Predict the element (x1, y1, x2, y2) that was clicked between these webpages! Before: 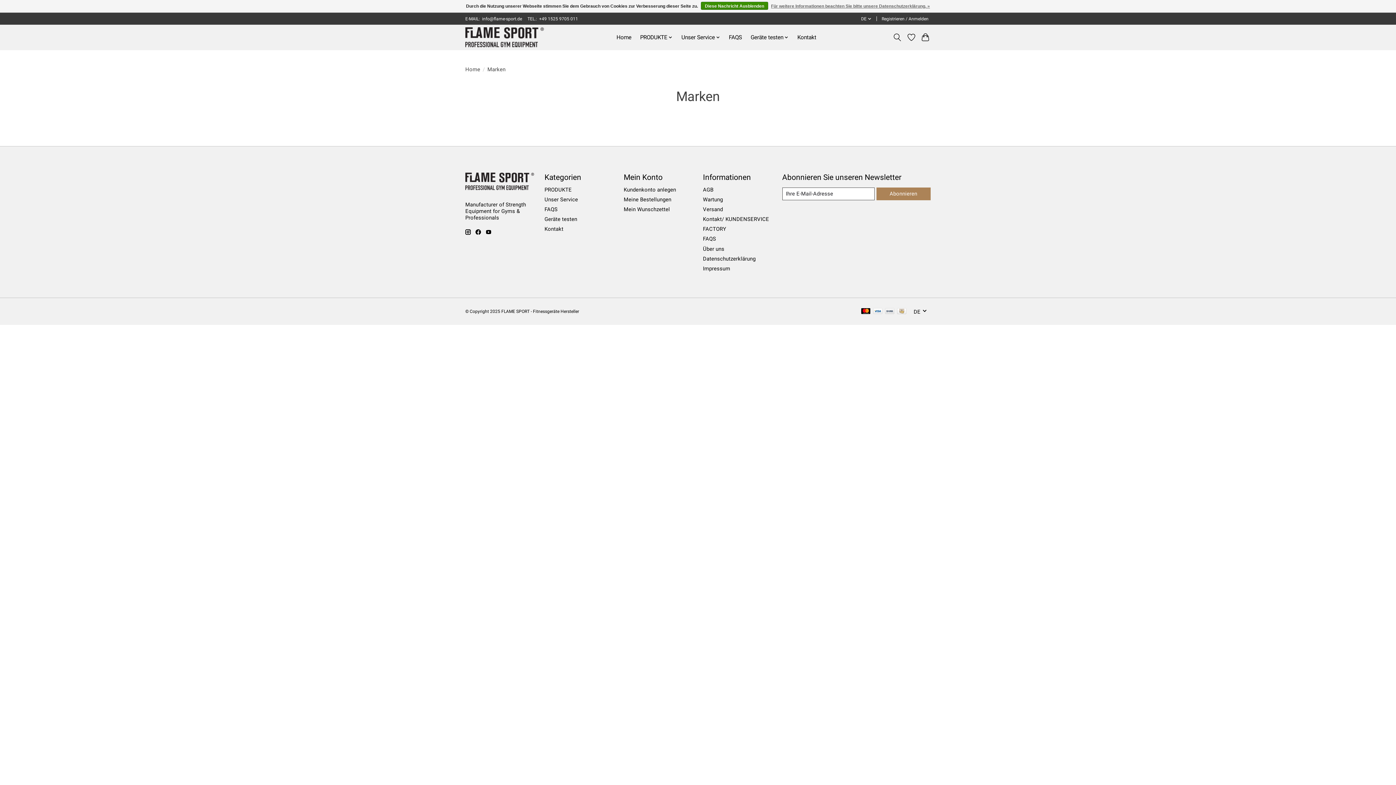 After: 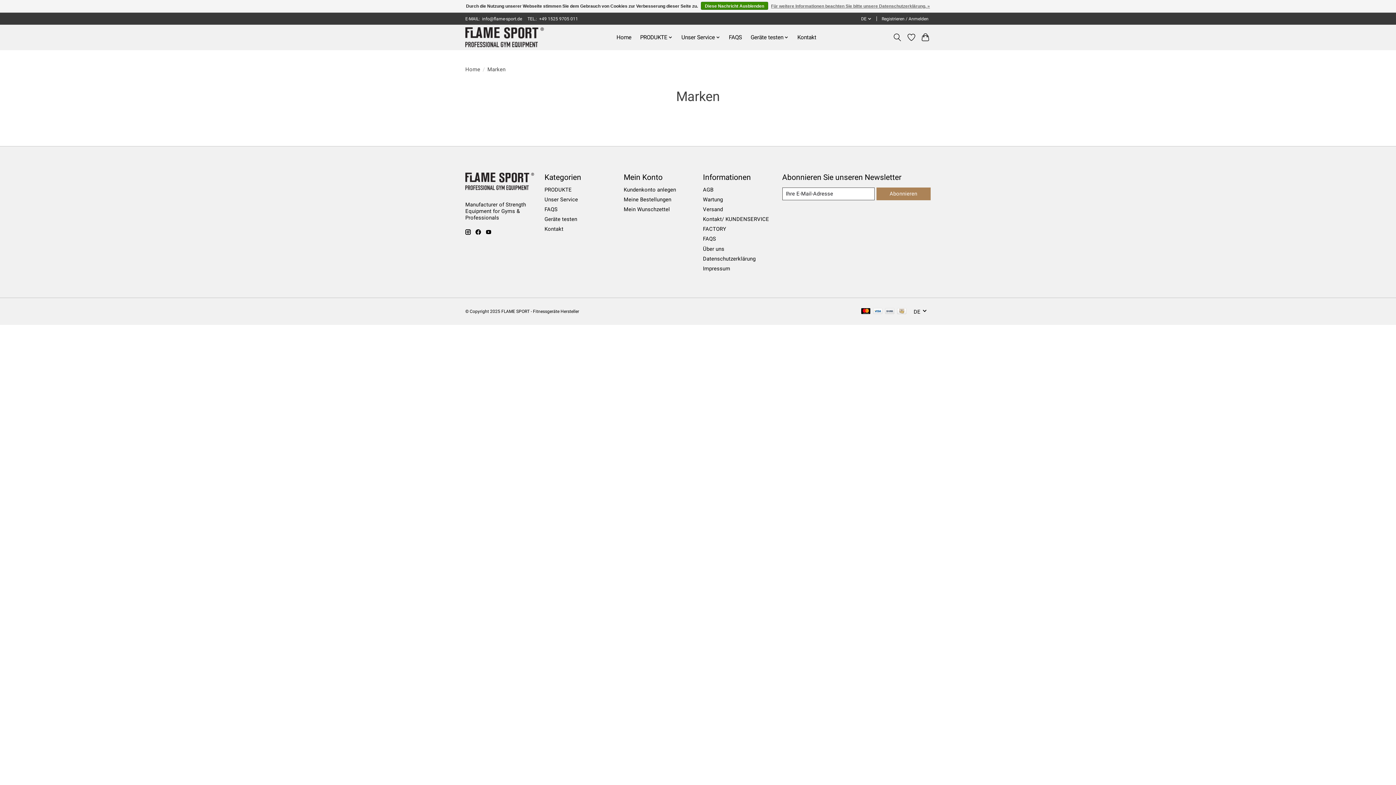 Action: bbox: (465, 229, 470, 234)